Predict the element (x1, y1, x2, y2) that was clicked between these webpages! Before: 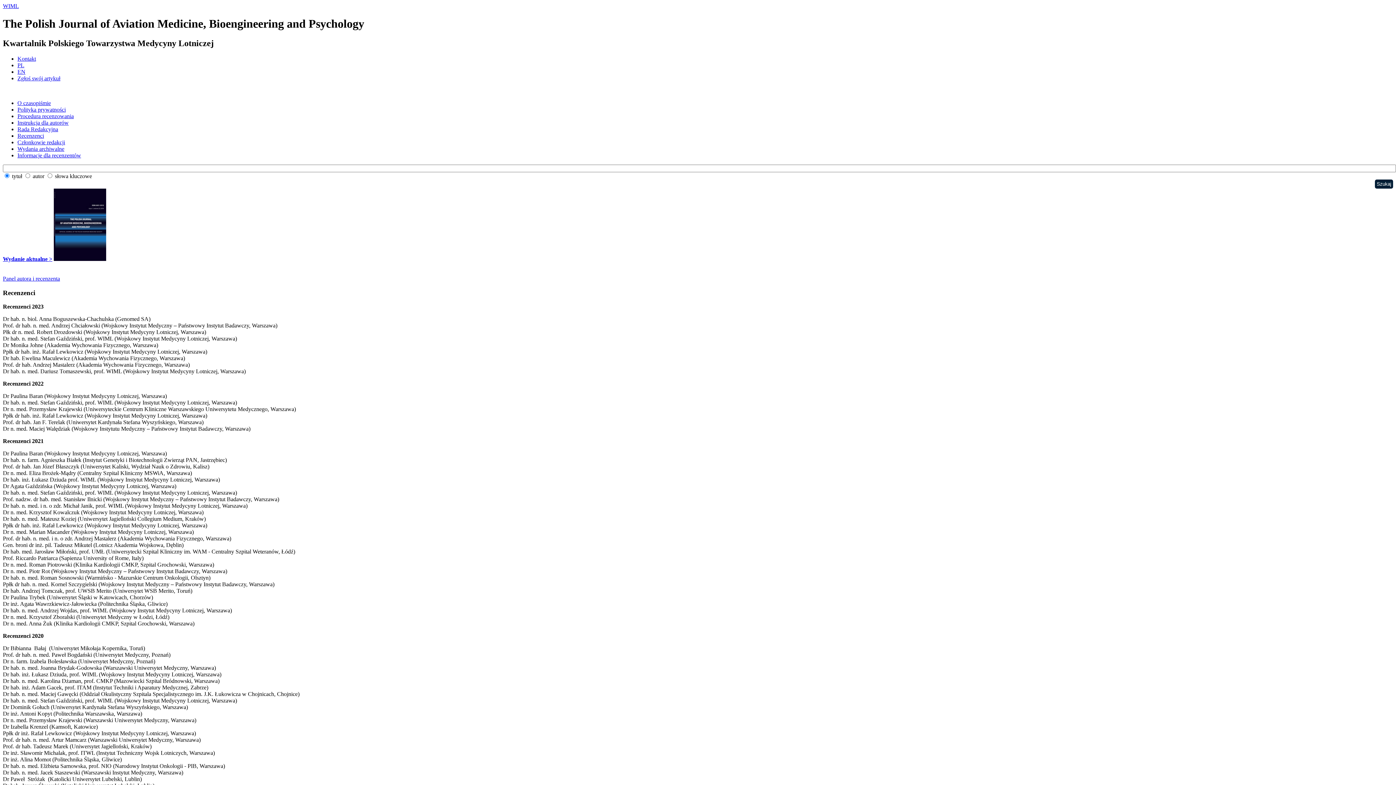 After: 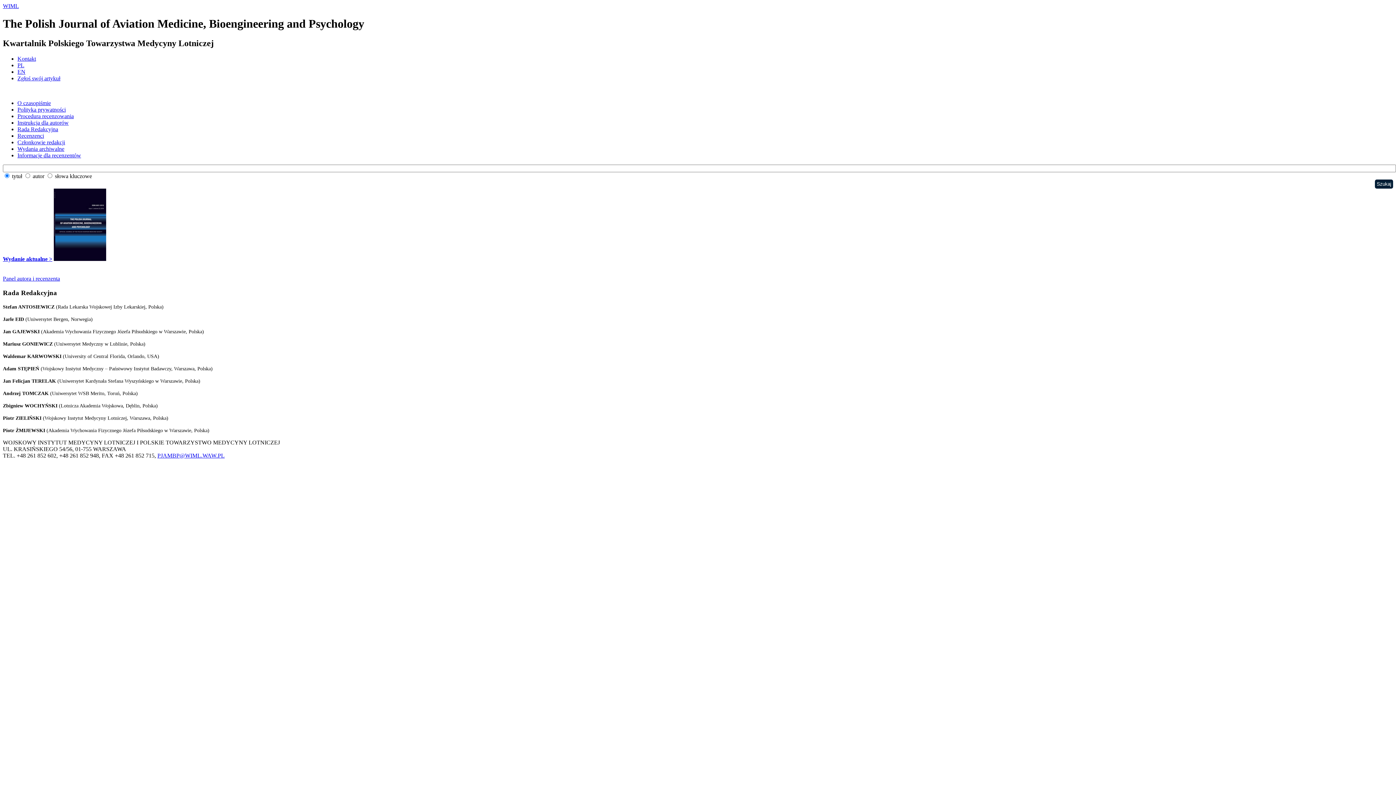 Action: bbox: (17, 126, 58, 132) label: Rada Redakcyjna